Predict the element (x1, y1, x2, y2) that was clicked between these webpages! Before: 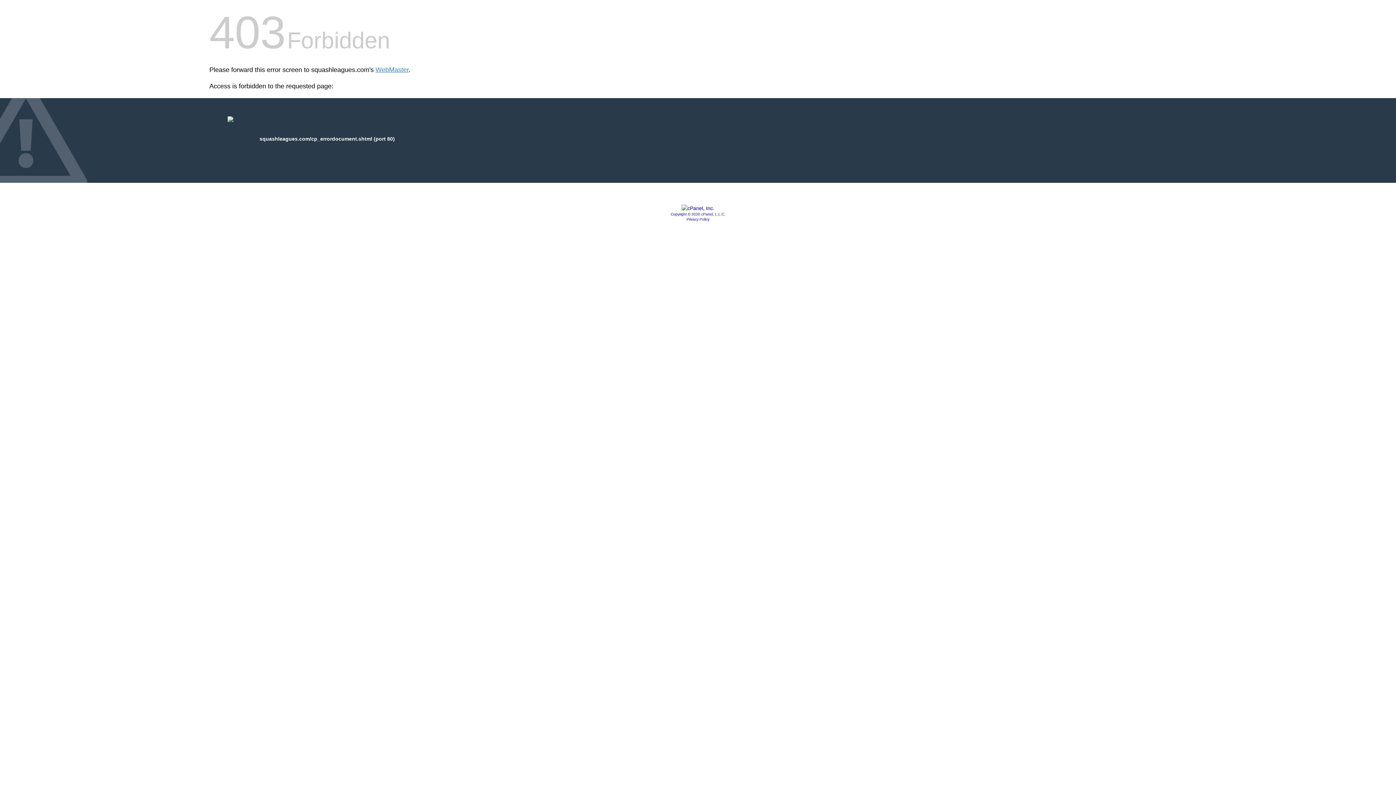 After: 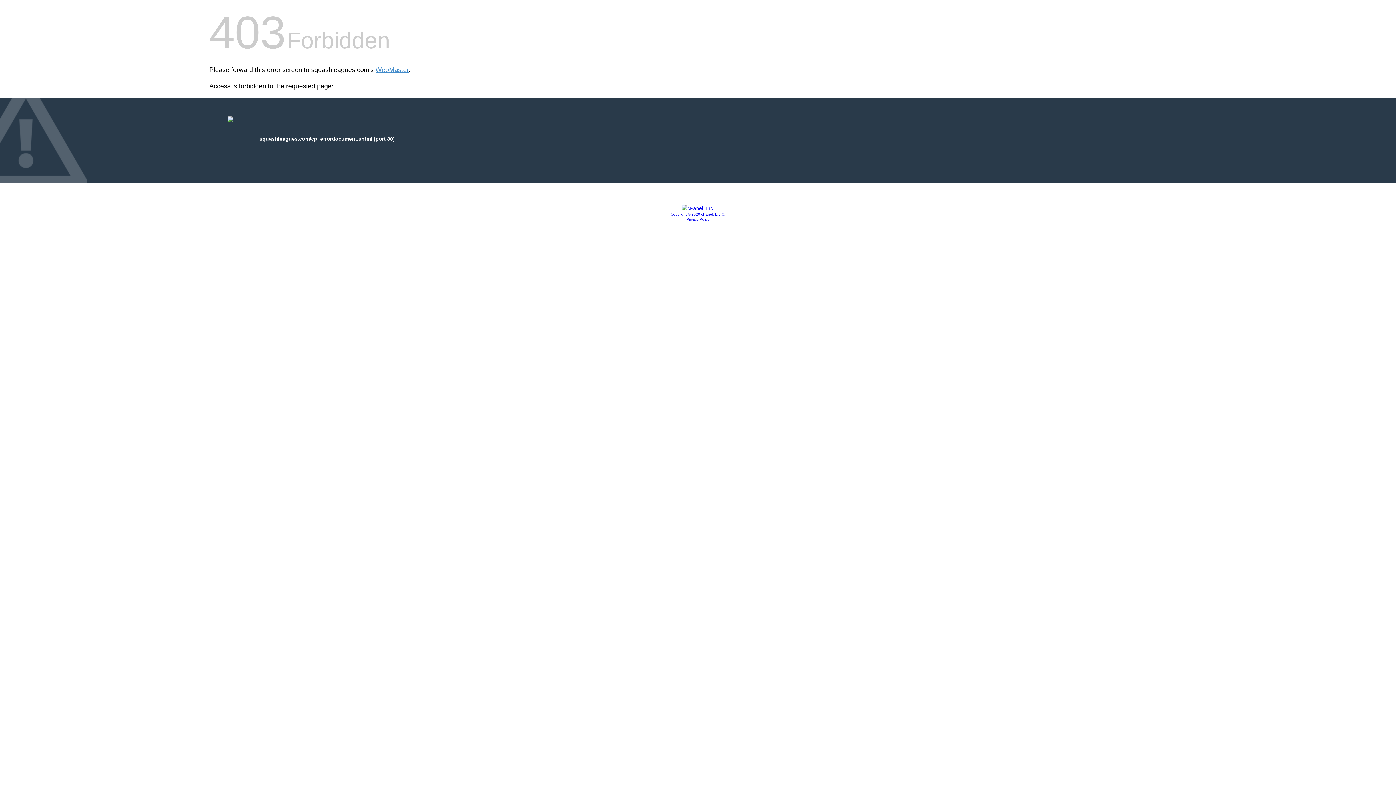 Action: label: Copyright © 2020 cPanel, L.L.C. bbox: (670, 212, 725, 216)